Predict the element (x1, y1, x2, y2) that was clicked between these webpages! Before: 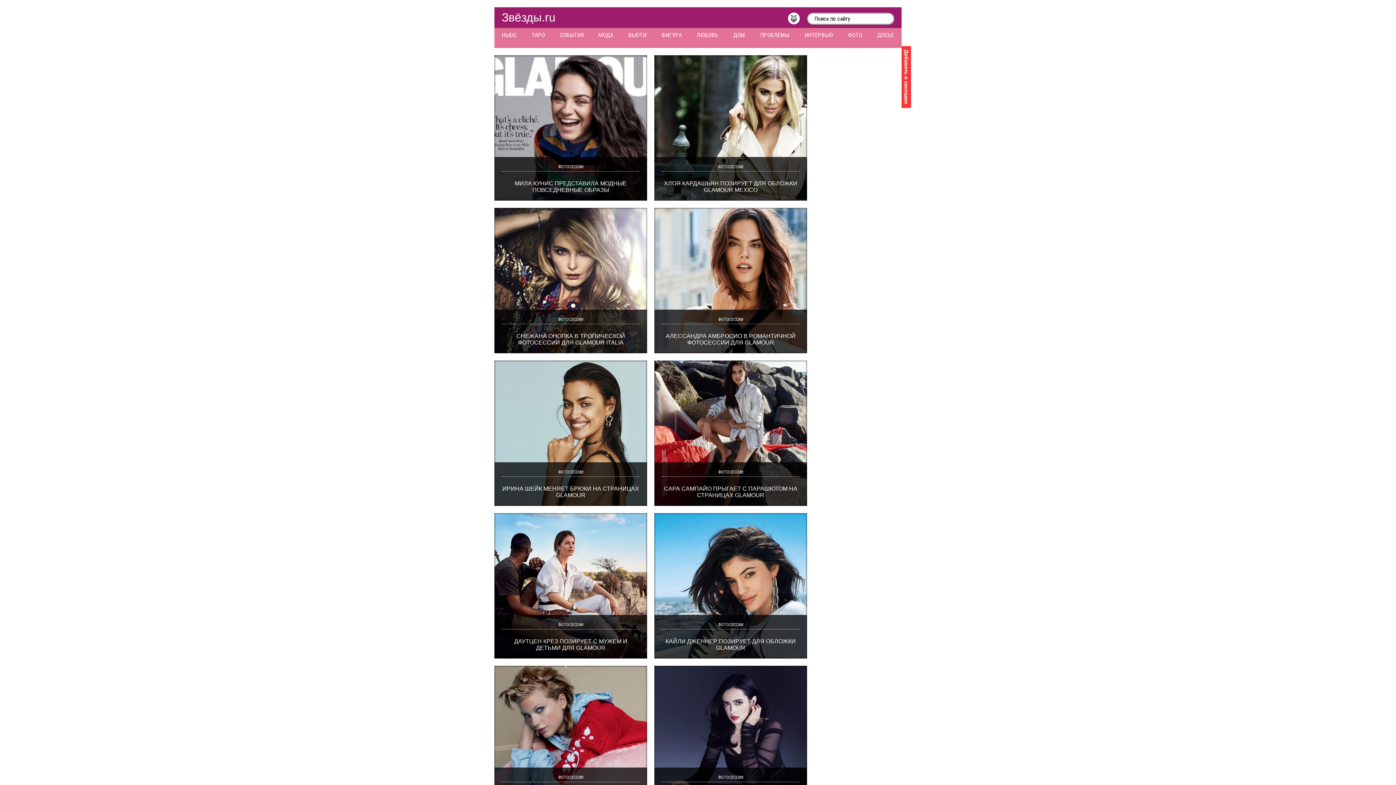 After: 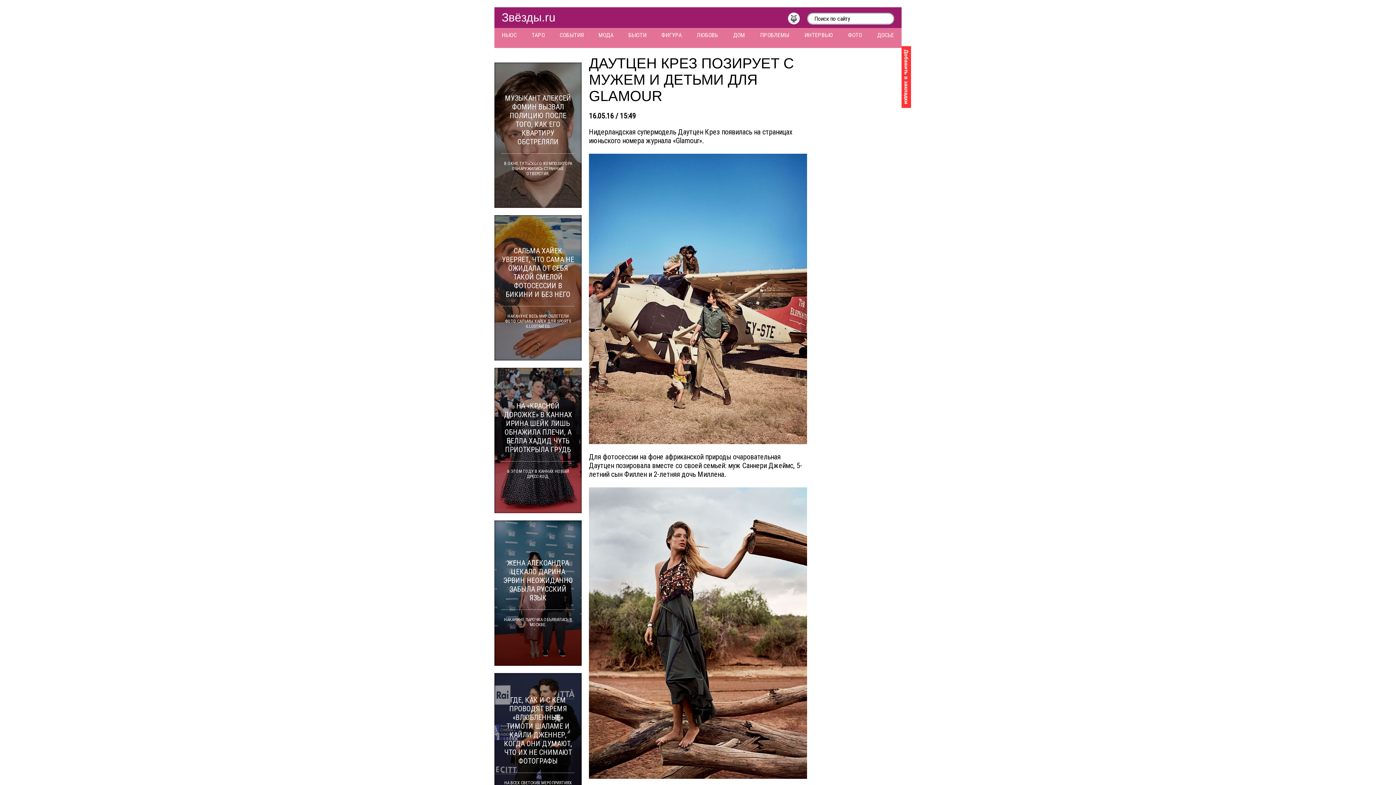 Action: bbox: (494, 513, 647, 658) label: ДАУТЦЕН КРЕЗ ПОЗИРУЕТ С МУЖЕМ И ДЕТЬМИ ДЛЯ GLAMOUR